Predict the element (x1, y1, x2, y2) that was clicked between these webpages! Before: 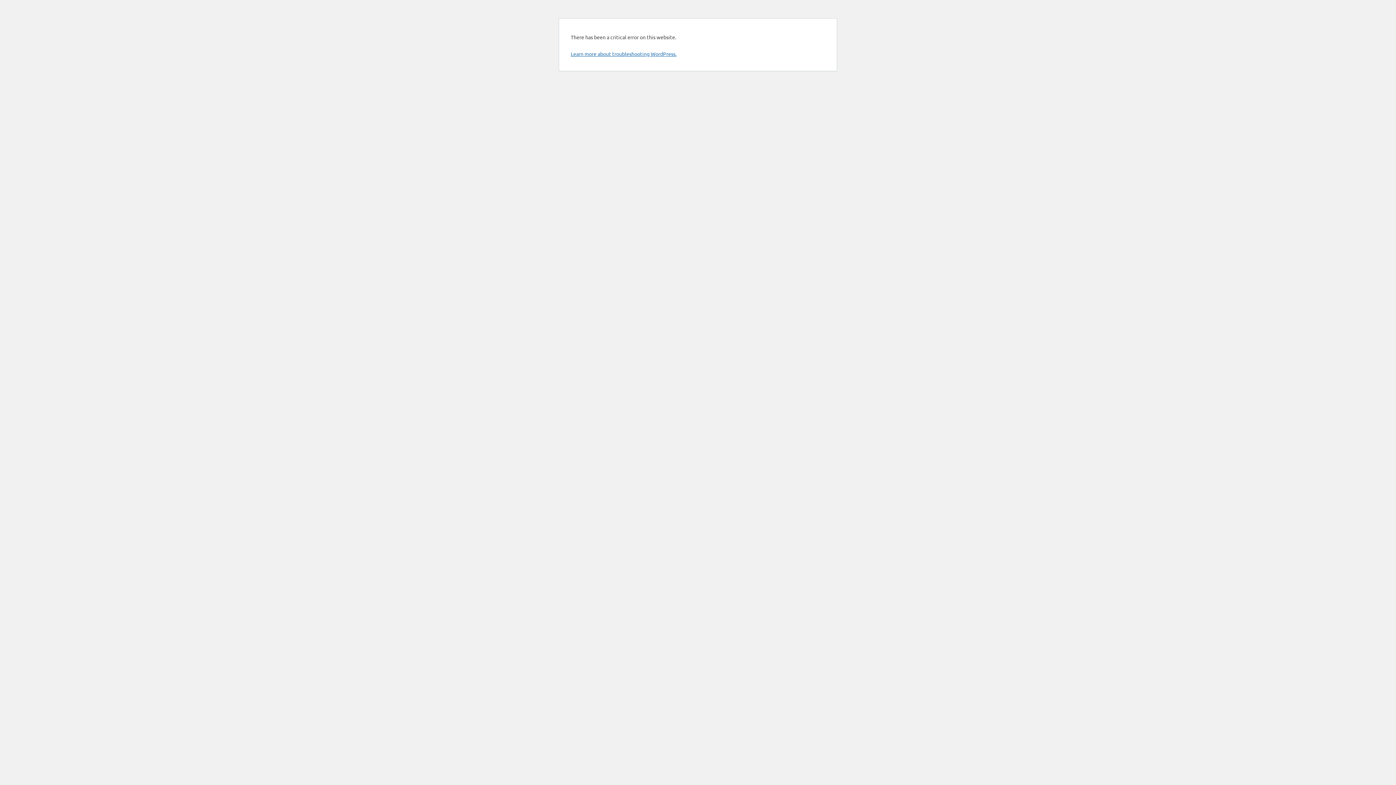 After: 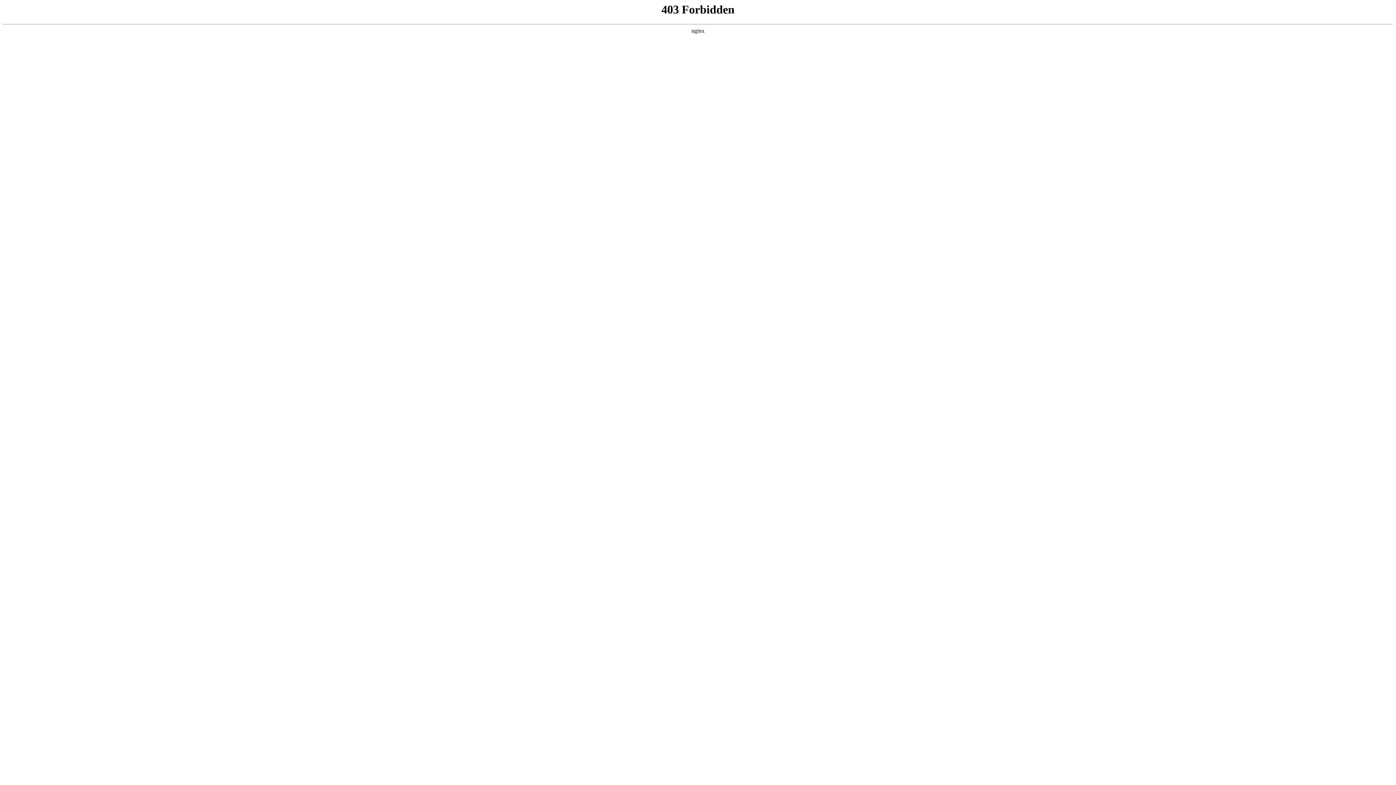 Action: bbox: (570, 50, 676, 57) label: Learn more about troubleshooting WordPress.